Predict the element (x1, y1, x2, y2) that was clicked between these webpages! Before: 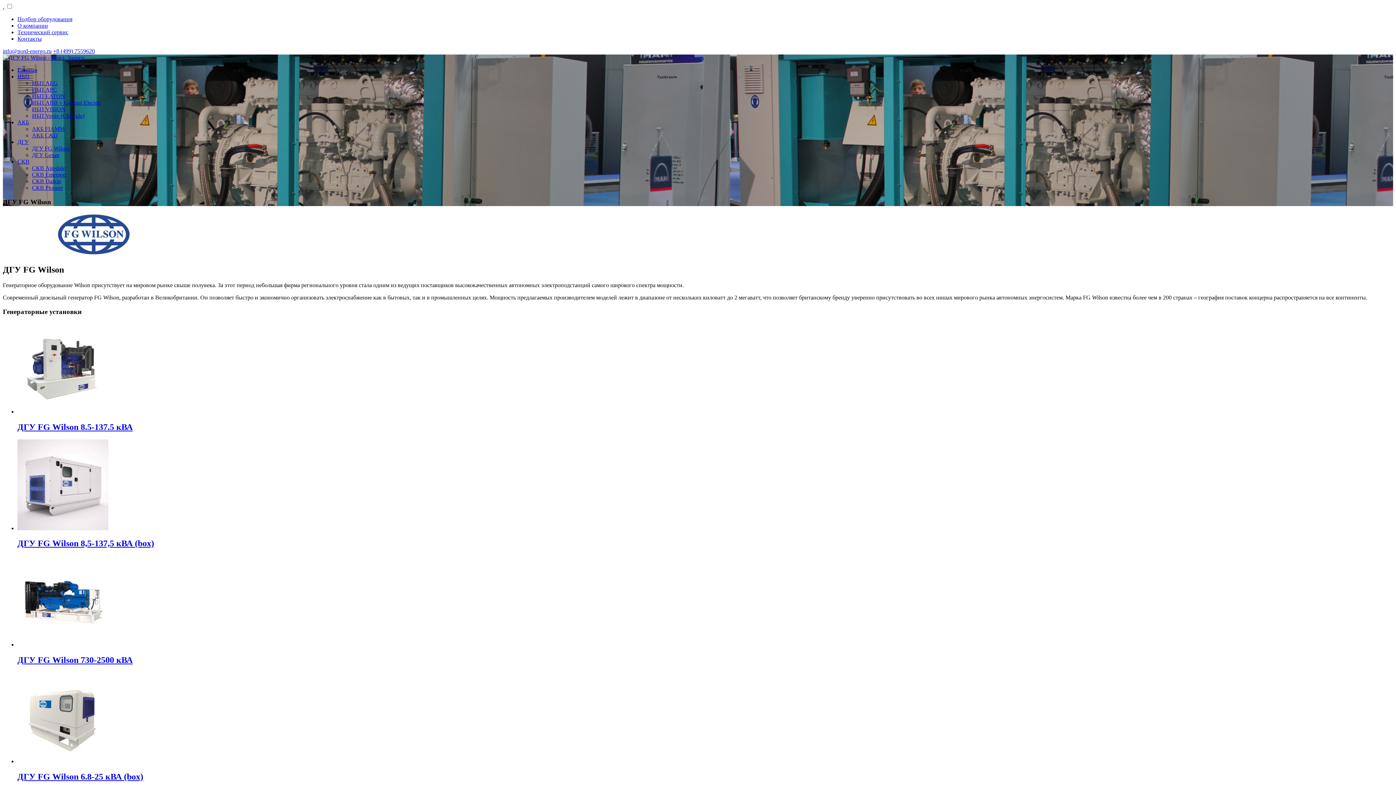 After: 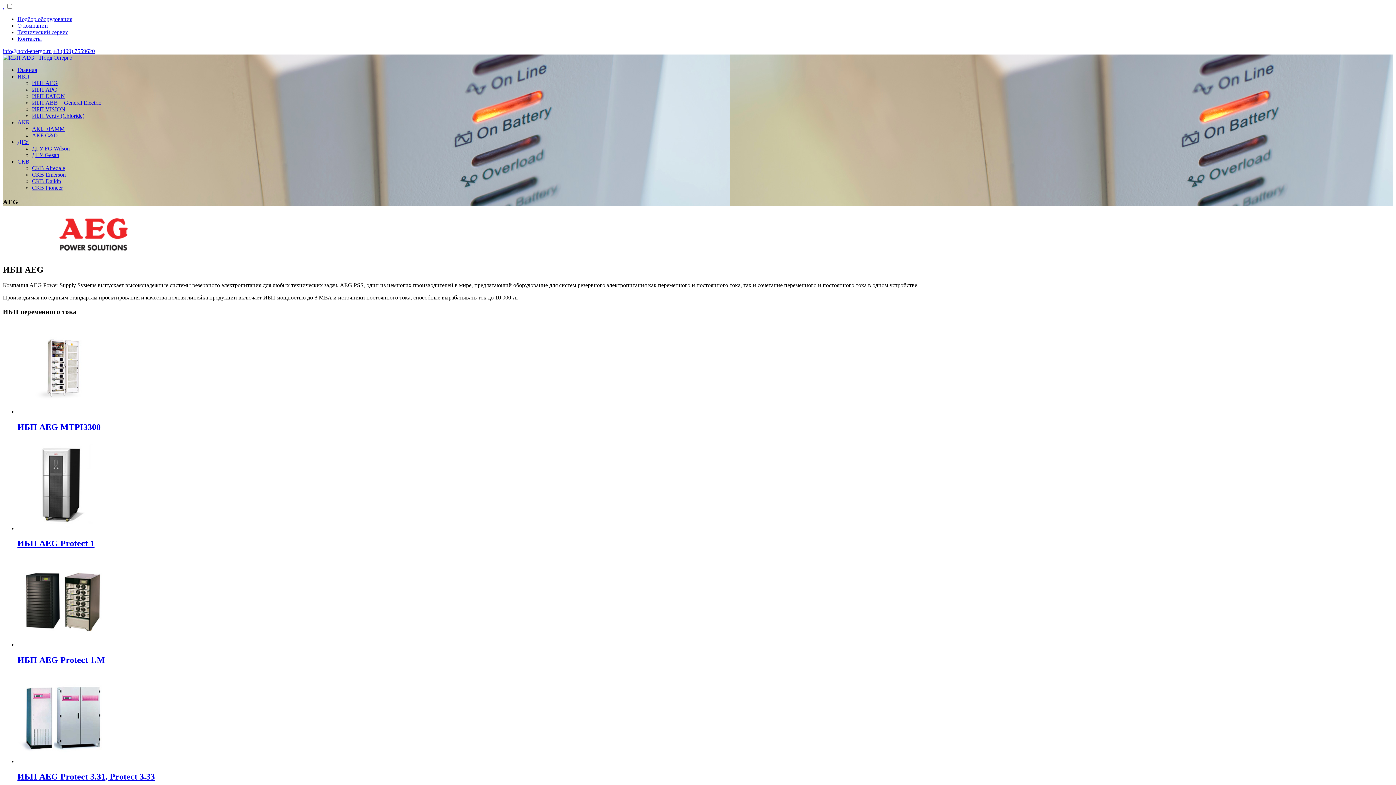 Action: bbox: (32, 80, 57, 86) label: ИБП AEG